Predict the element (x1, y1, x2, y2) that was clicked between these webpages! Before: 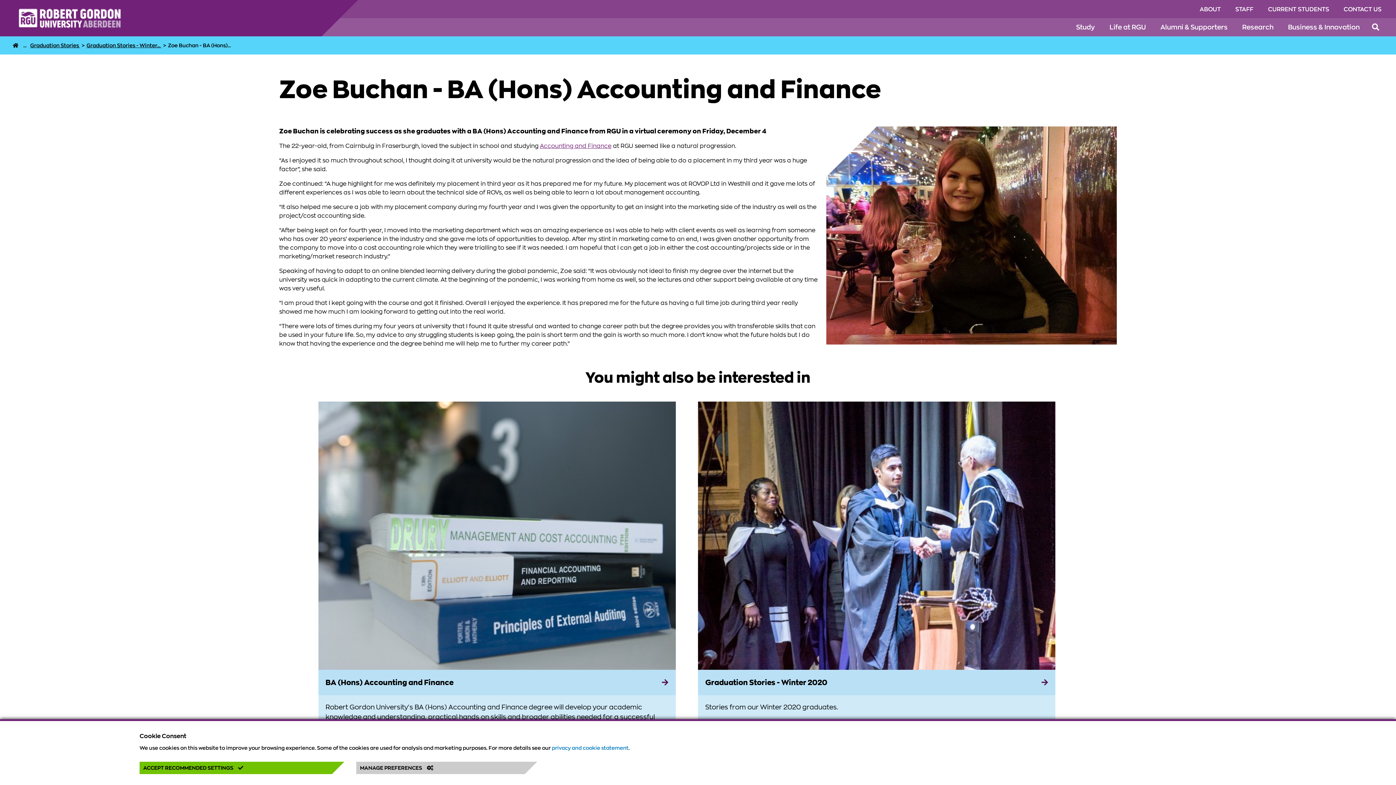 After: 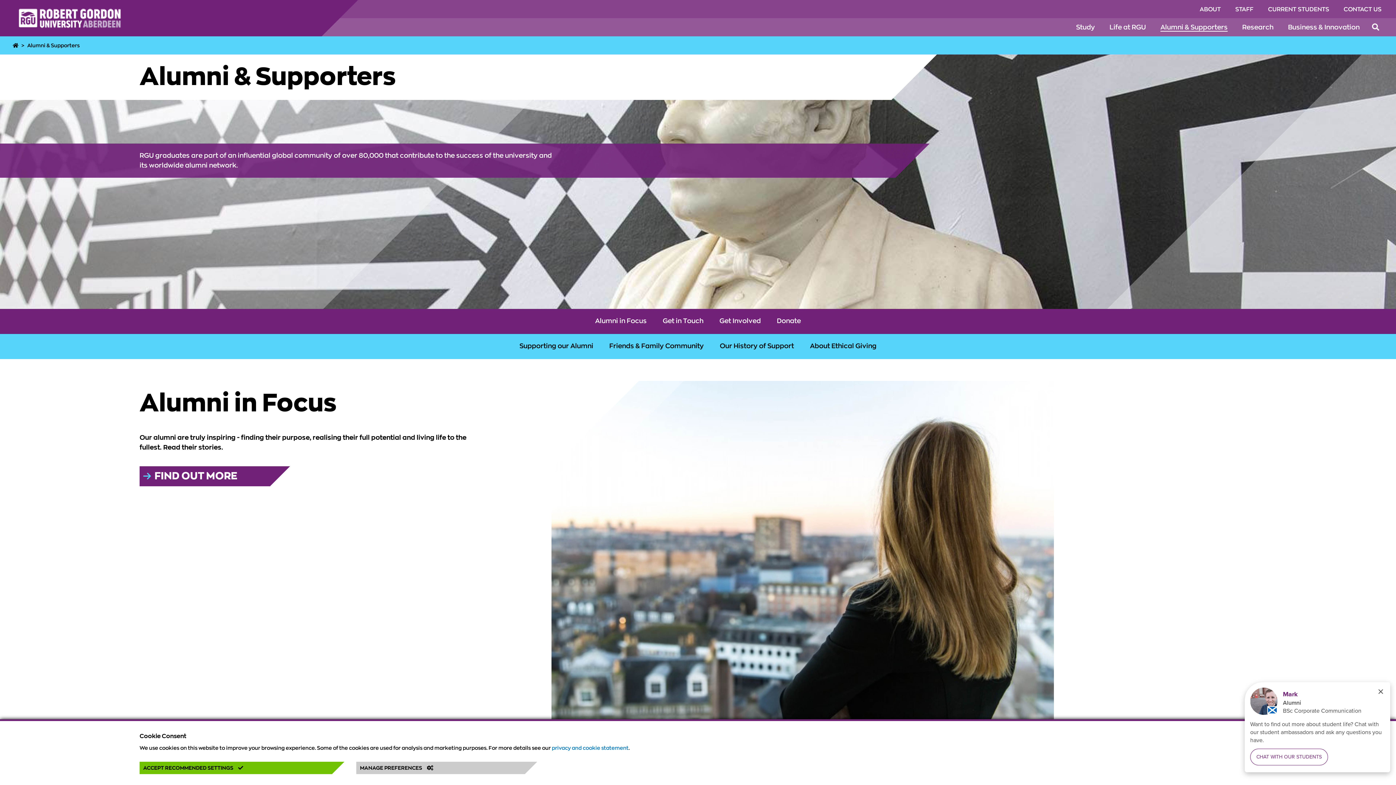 Action: bbox: (1160, 20, 1228, 35) label: Click to view Alumni & Supporters section of the website